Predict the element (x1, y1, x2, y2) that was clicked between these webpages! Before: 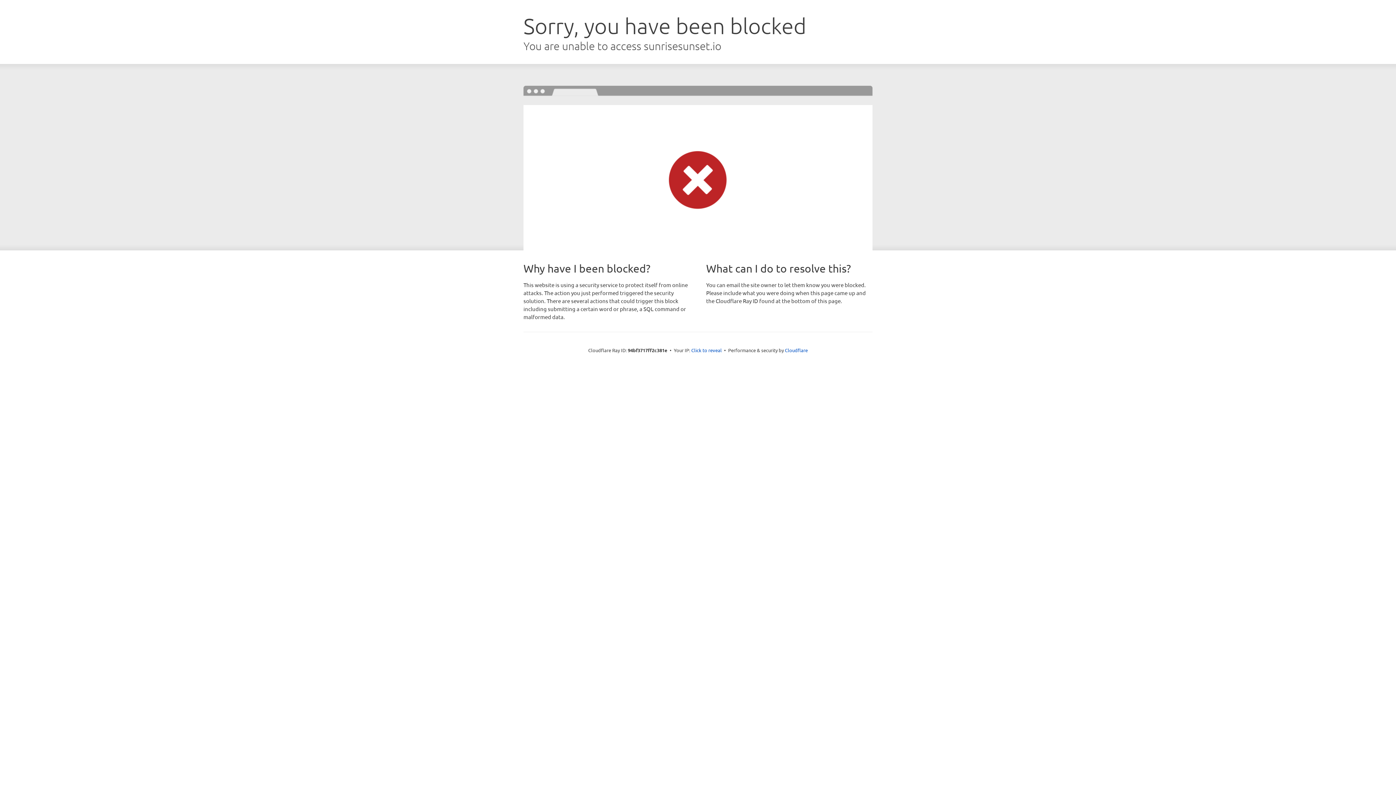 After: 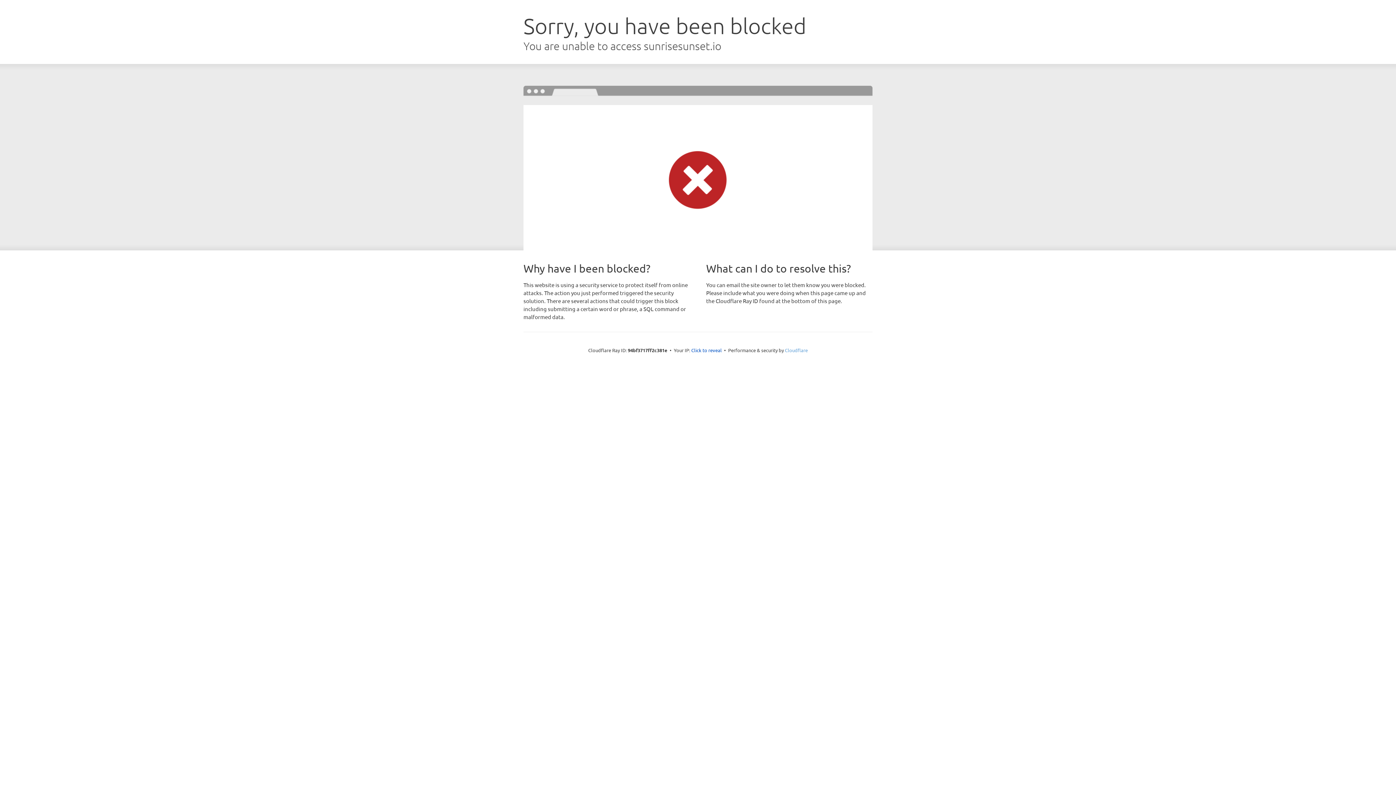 Action: label: Cloudflare bbox: (785, 347, 808, 353)